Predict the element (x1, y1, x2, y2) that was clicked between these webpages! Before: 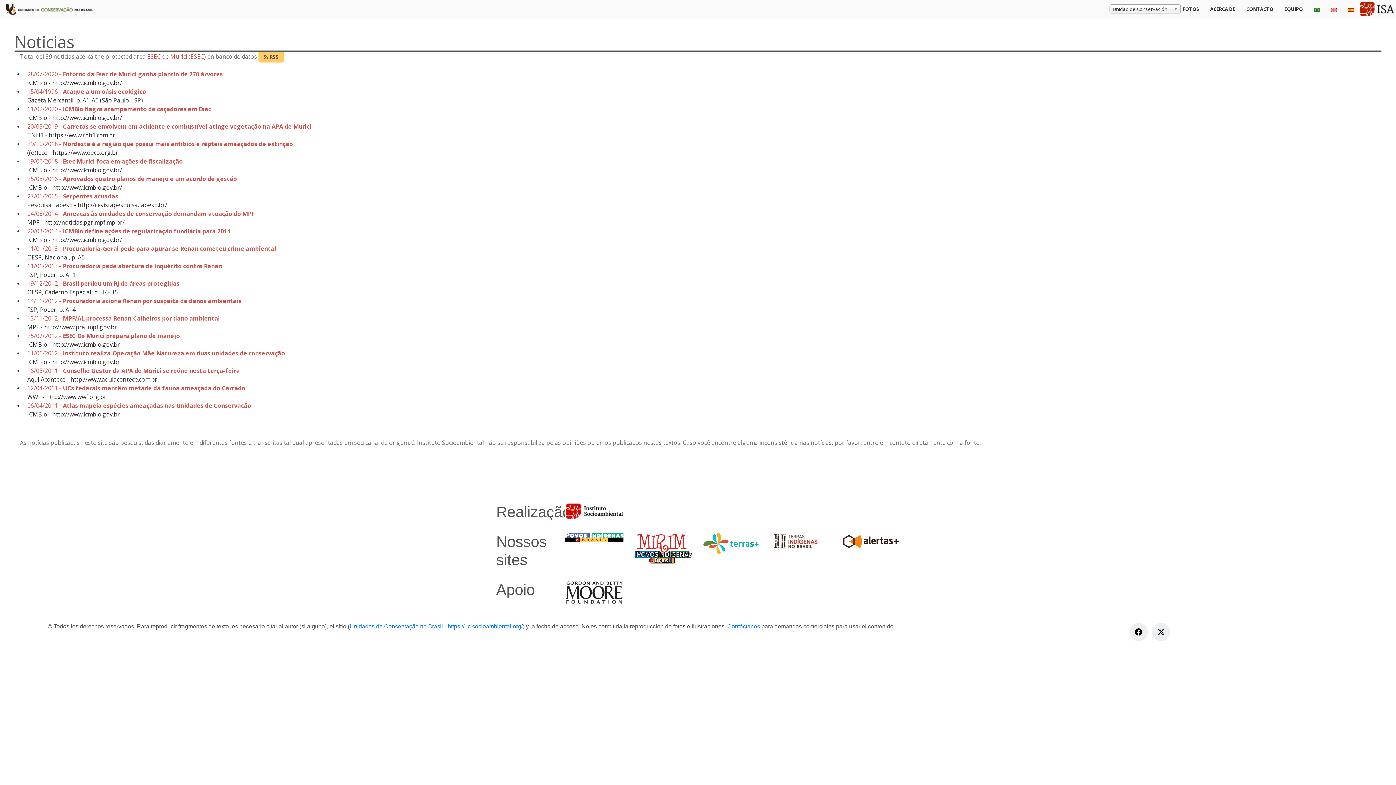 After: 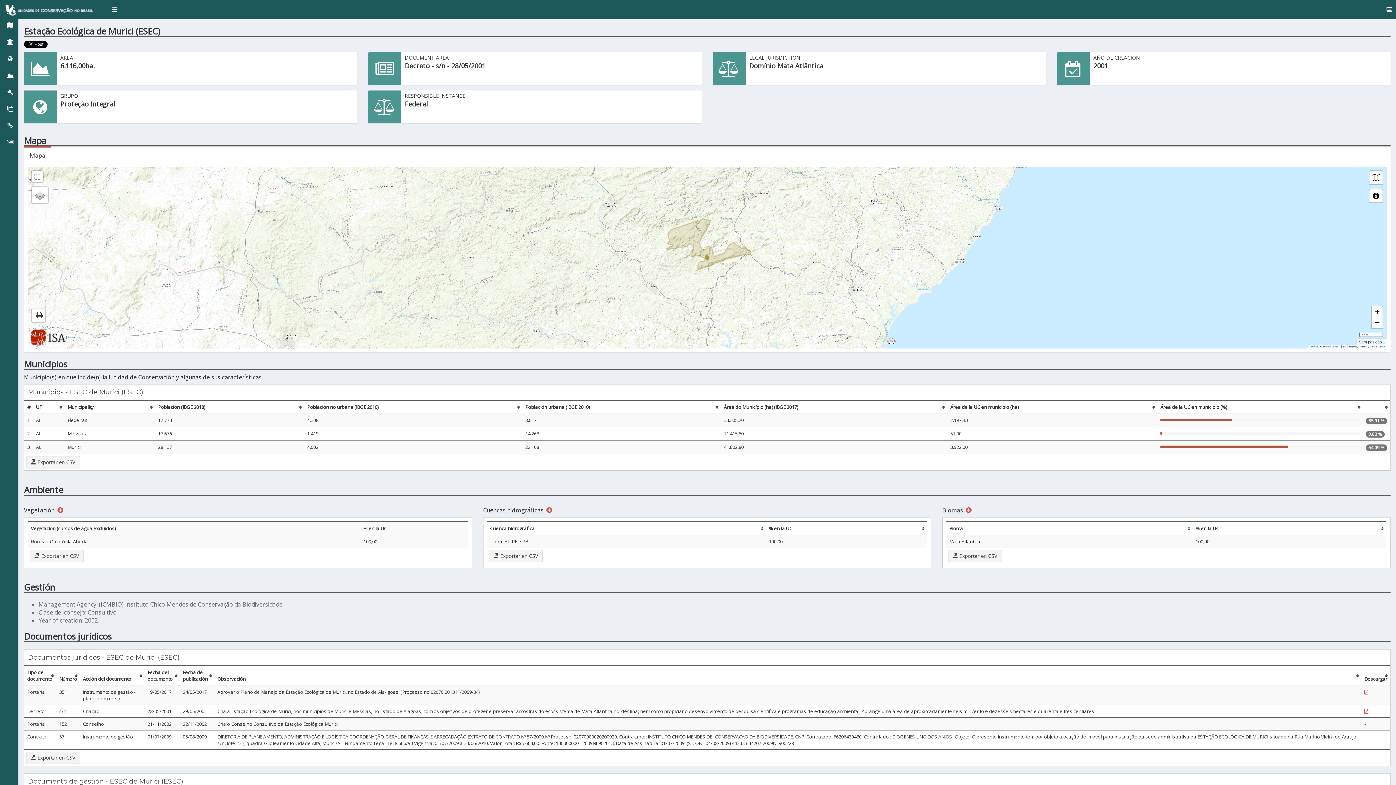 Action: label: ESEC de Murici (ESEC) bbox: (147, 52, 205, 60)